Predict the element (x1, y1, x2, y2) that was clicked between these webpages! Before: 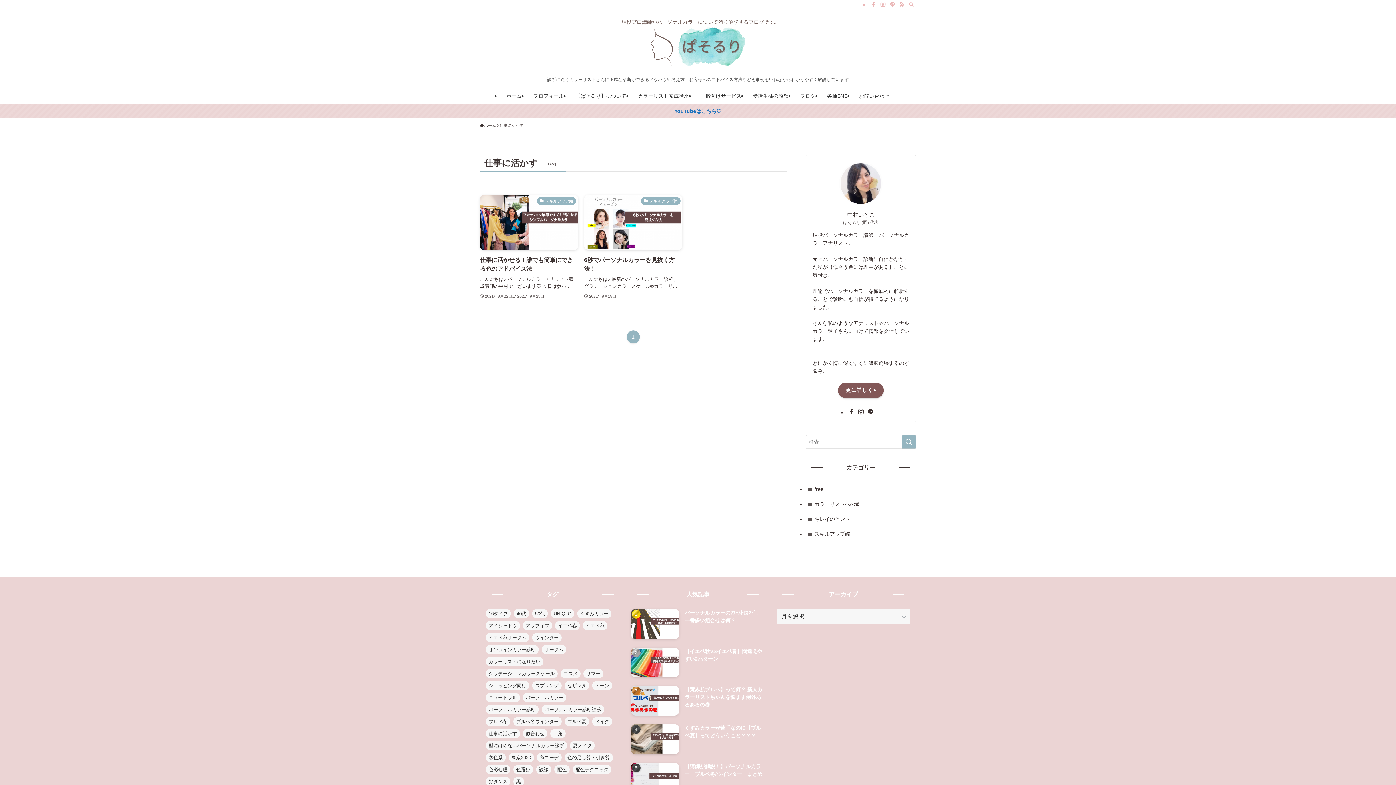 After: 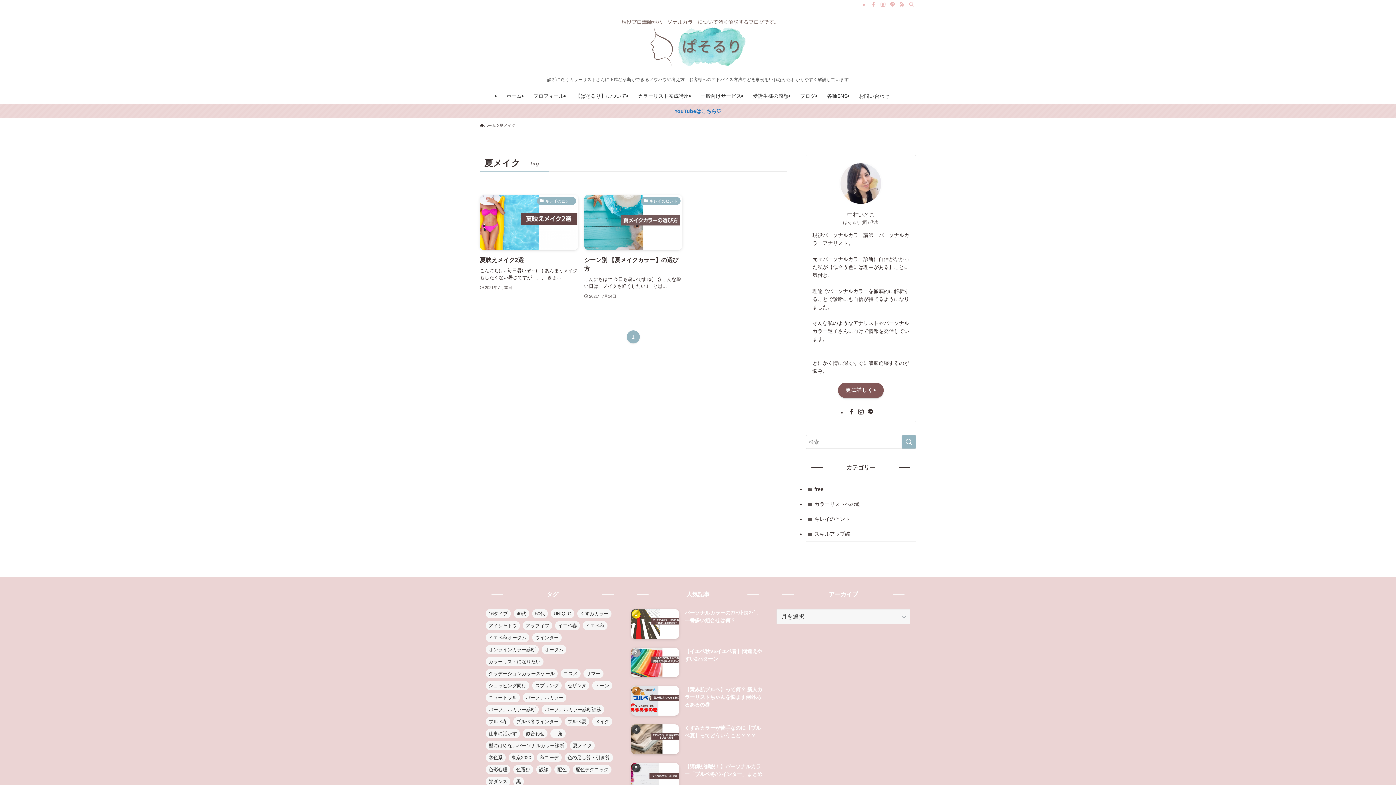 Action: bbox: (570, 741, 594, 750) label: 夏メイク (2個の項目)